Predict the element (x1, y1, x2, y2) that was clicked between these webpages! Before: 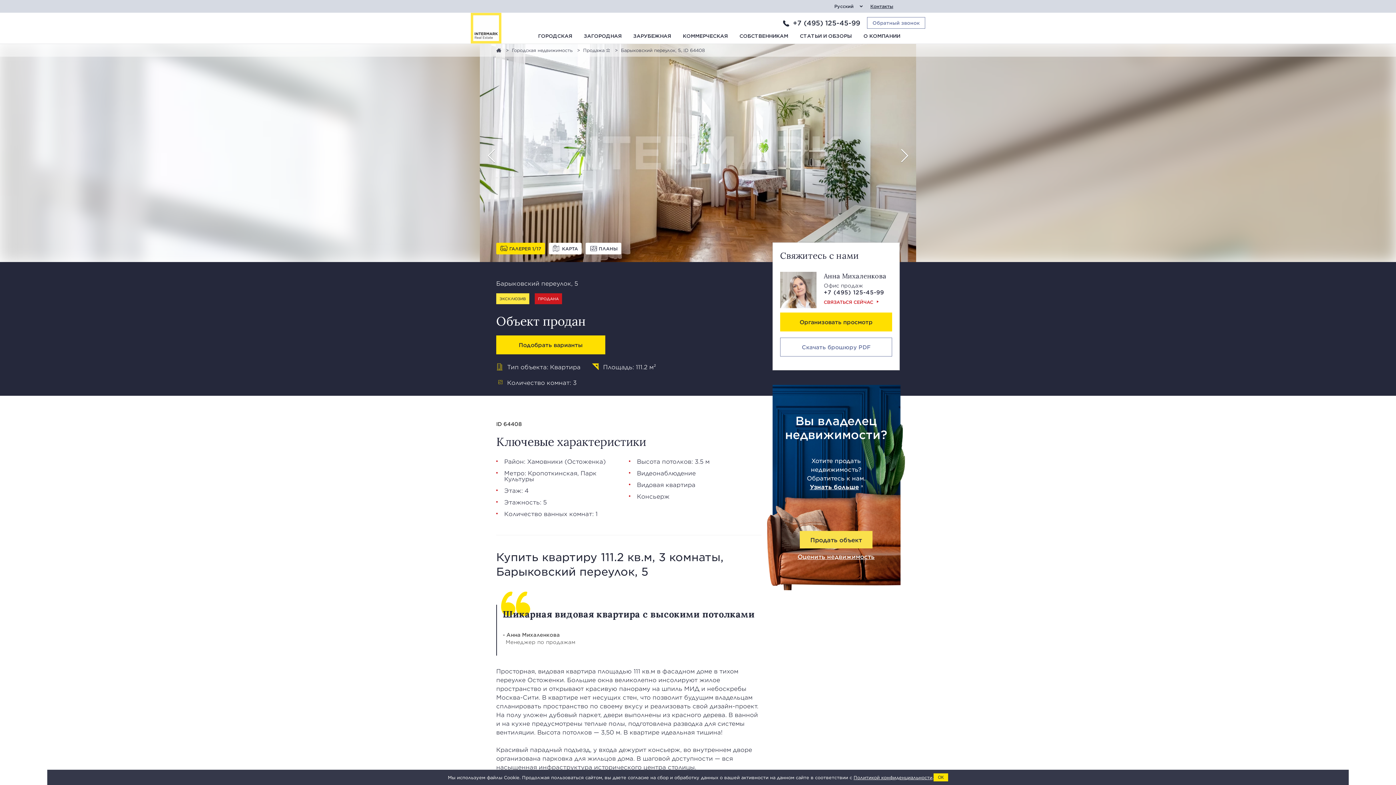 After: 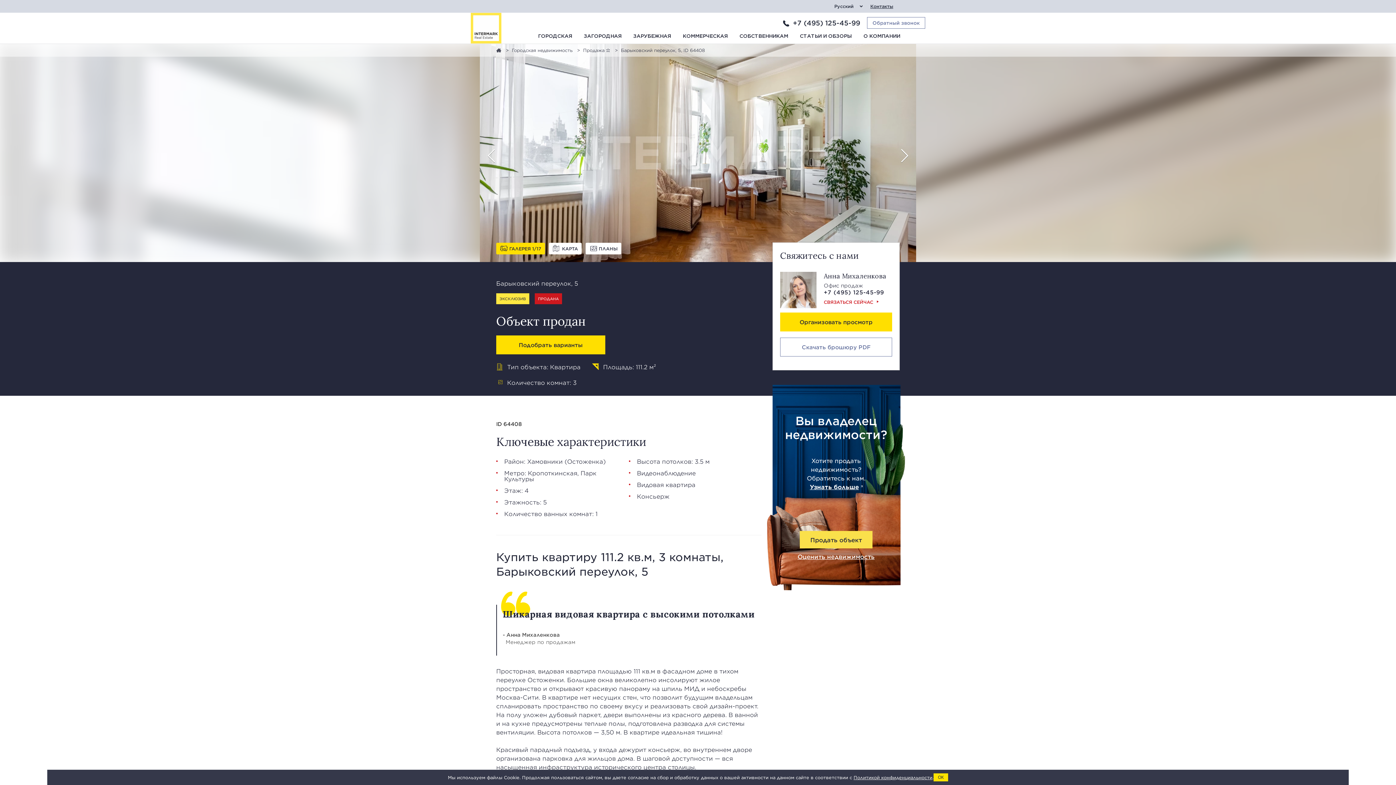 Action: label: +7 (495) 125-45-99 bbox: (824, 288, 884, 295)